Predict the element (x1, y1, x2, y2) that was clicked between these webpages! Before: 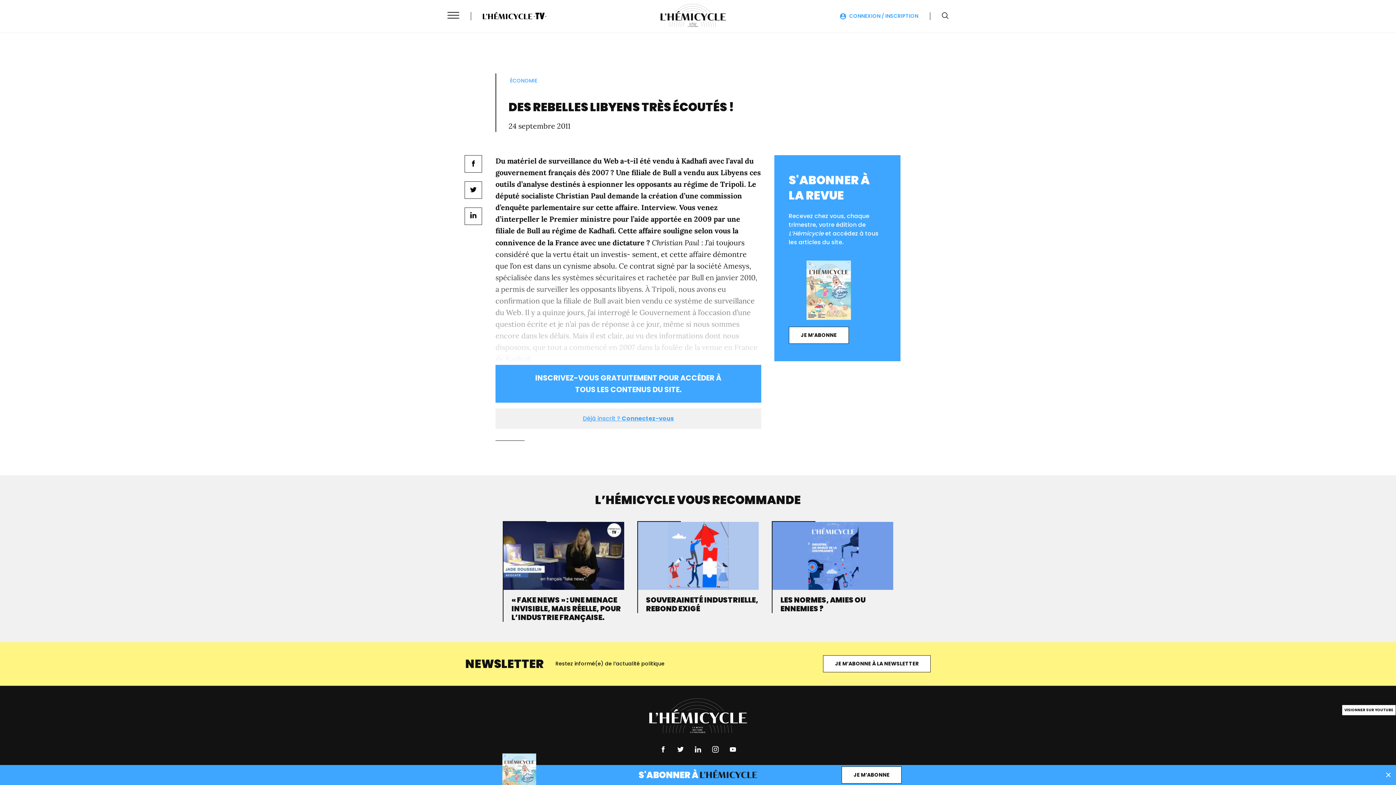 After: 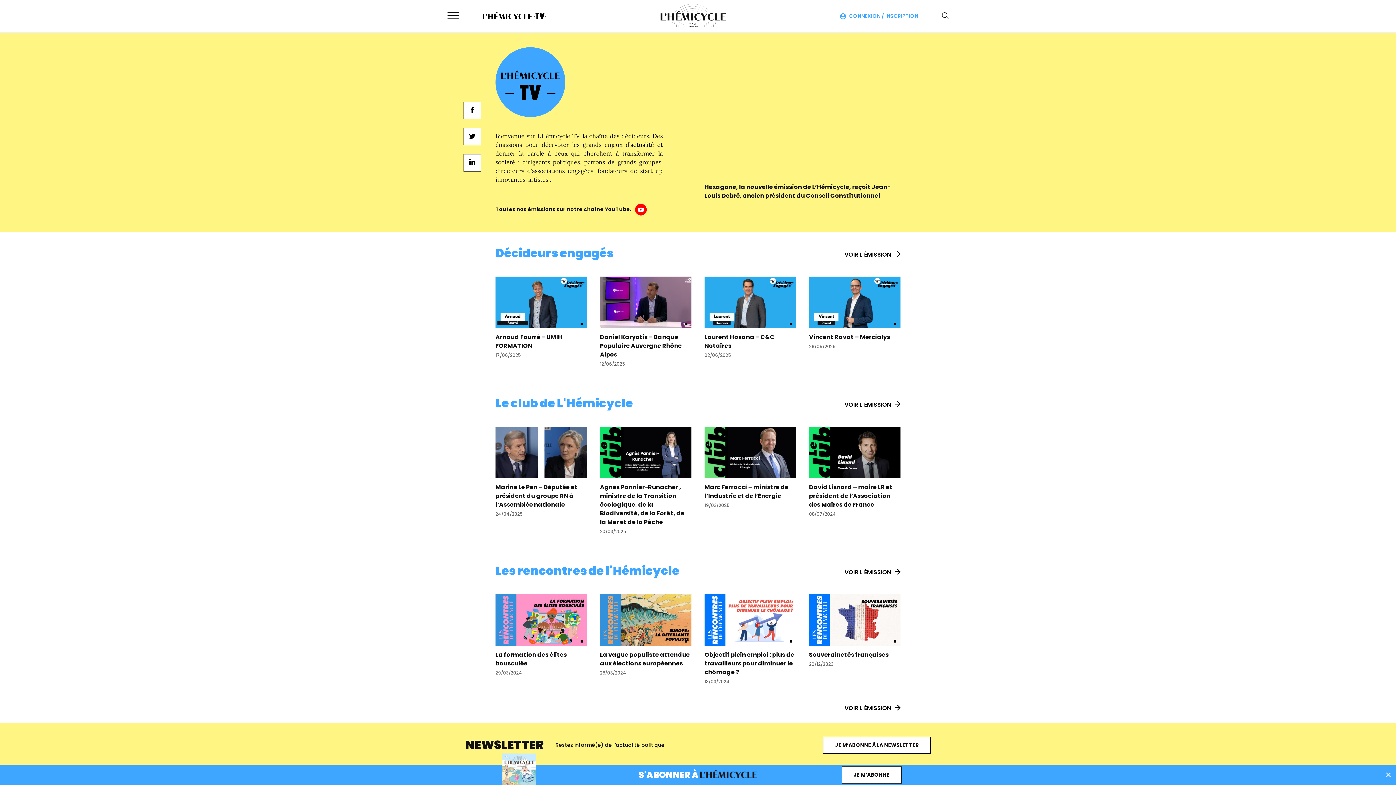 Action: bbox: (482, 12, 546, 20)